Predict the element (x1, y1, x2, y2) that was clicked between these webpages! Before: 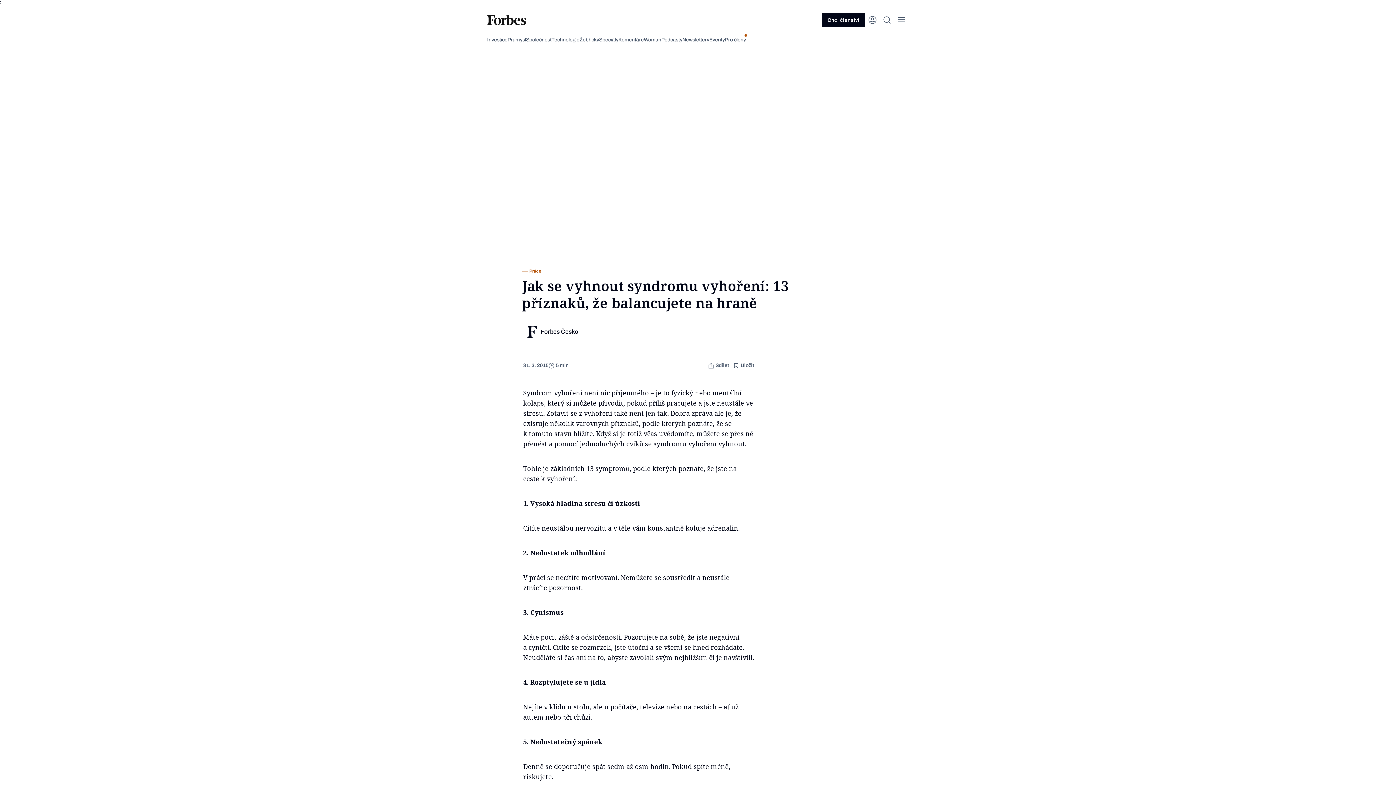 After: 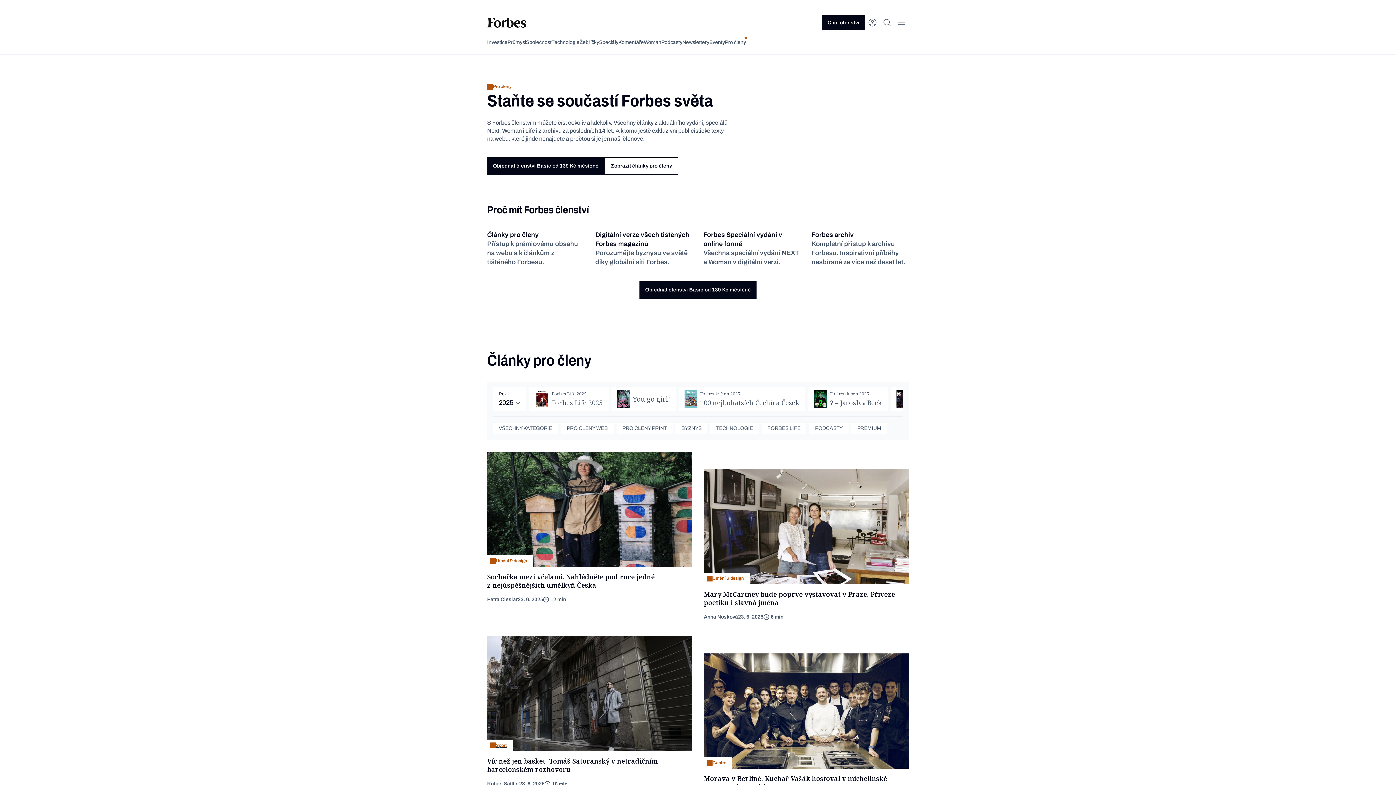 Action: label: Pro členy bbox: (725, 68, 746, 75)